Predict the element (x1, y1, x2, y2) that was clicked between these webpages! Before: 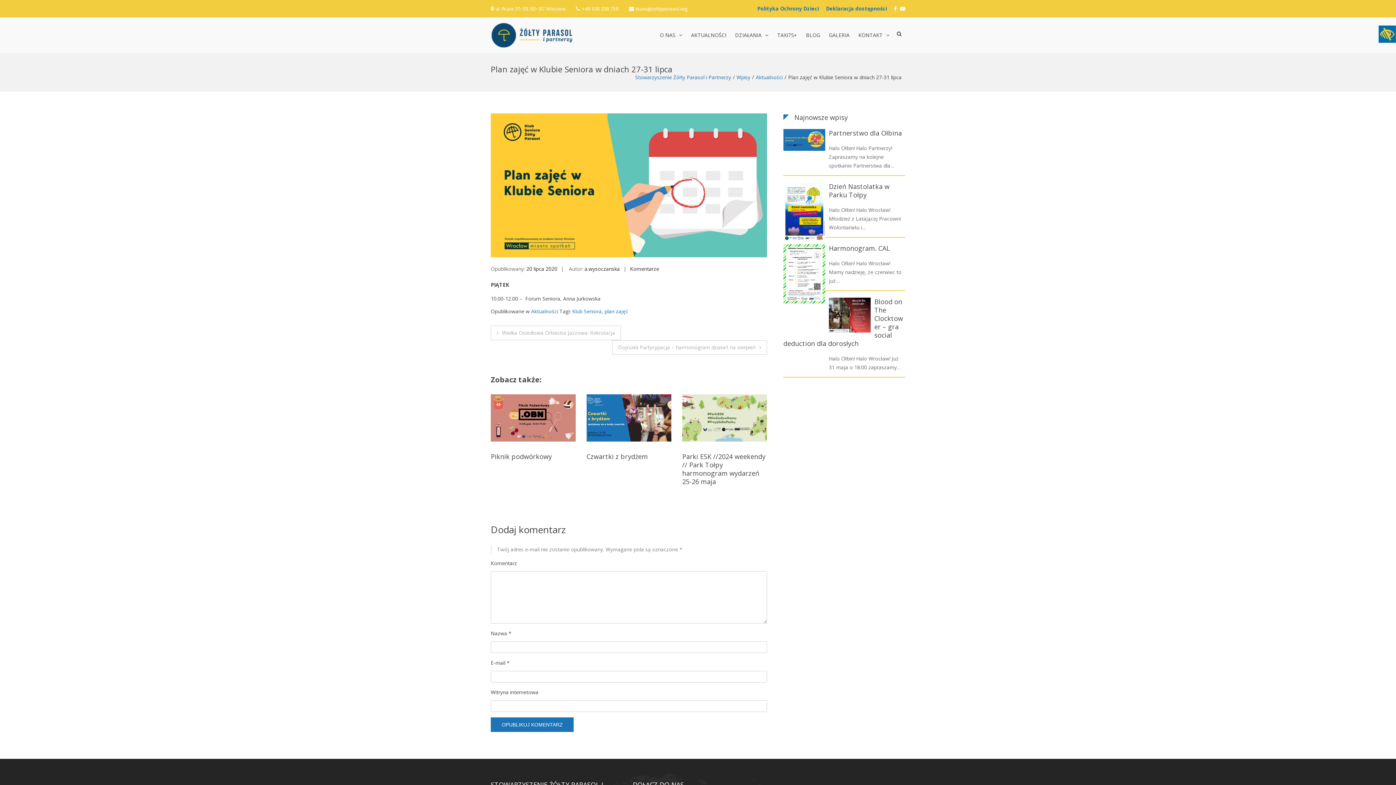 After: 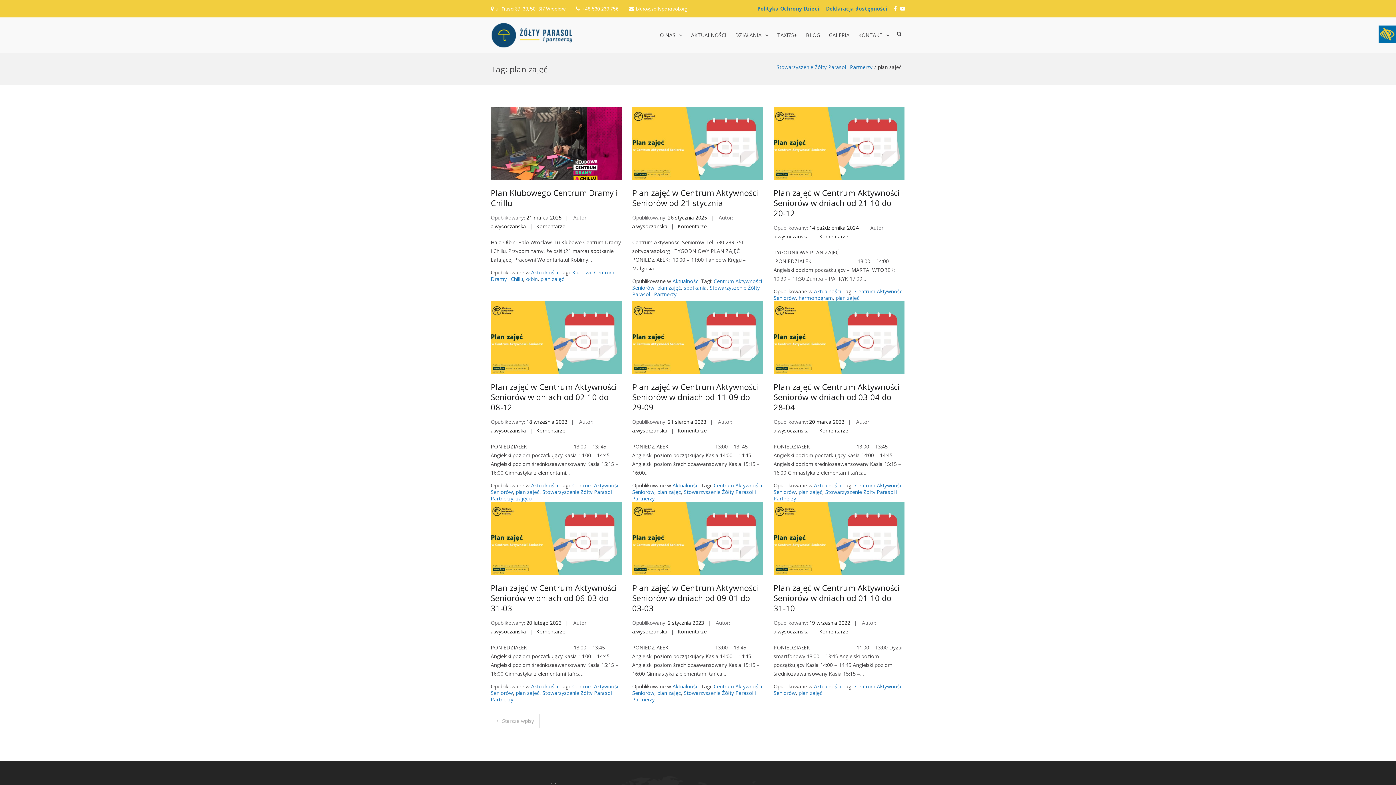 Action: label: plan zajęć bbox: (604, 307, 628, 314)